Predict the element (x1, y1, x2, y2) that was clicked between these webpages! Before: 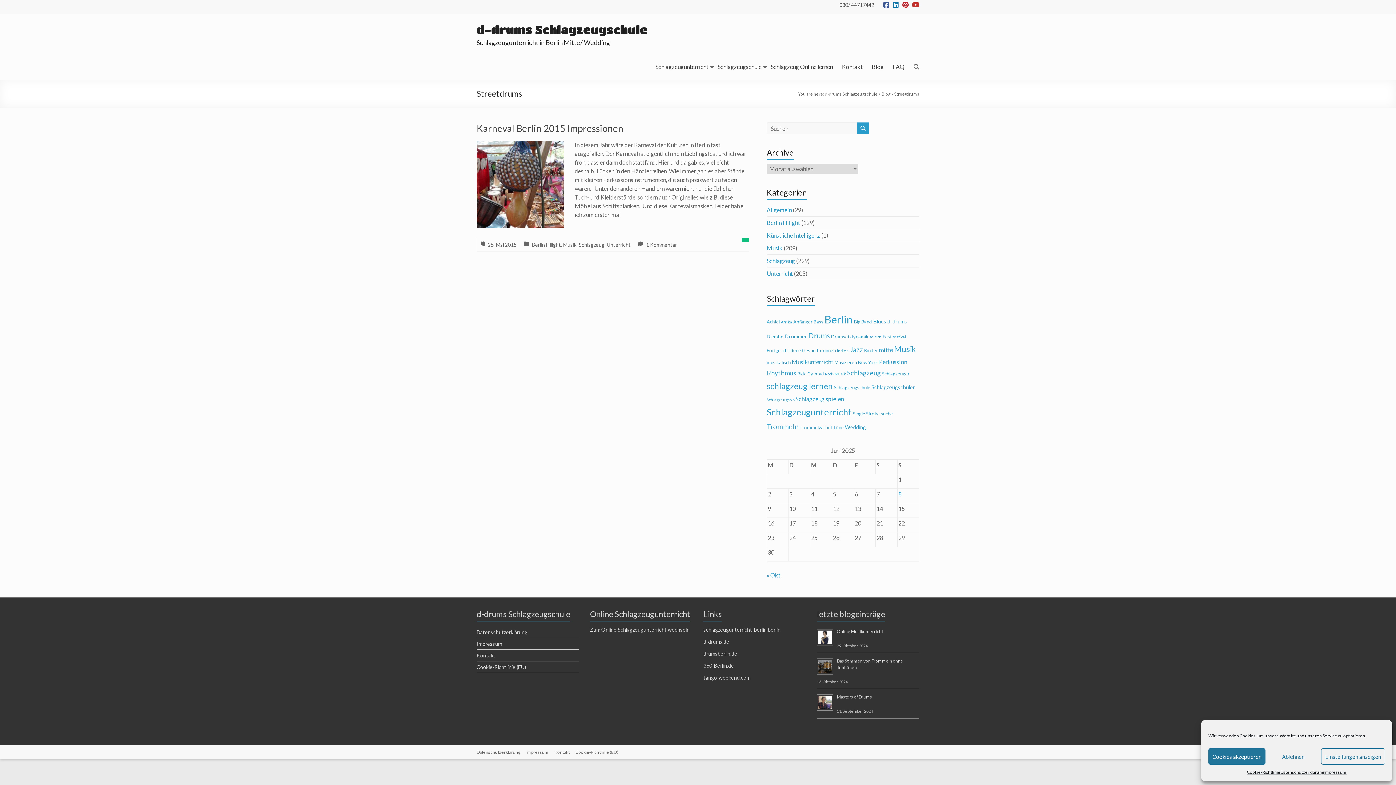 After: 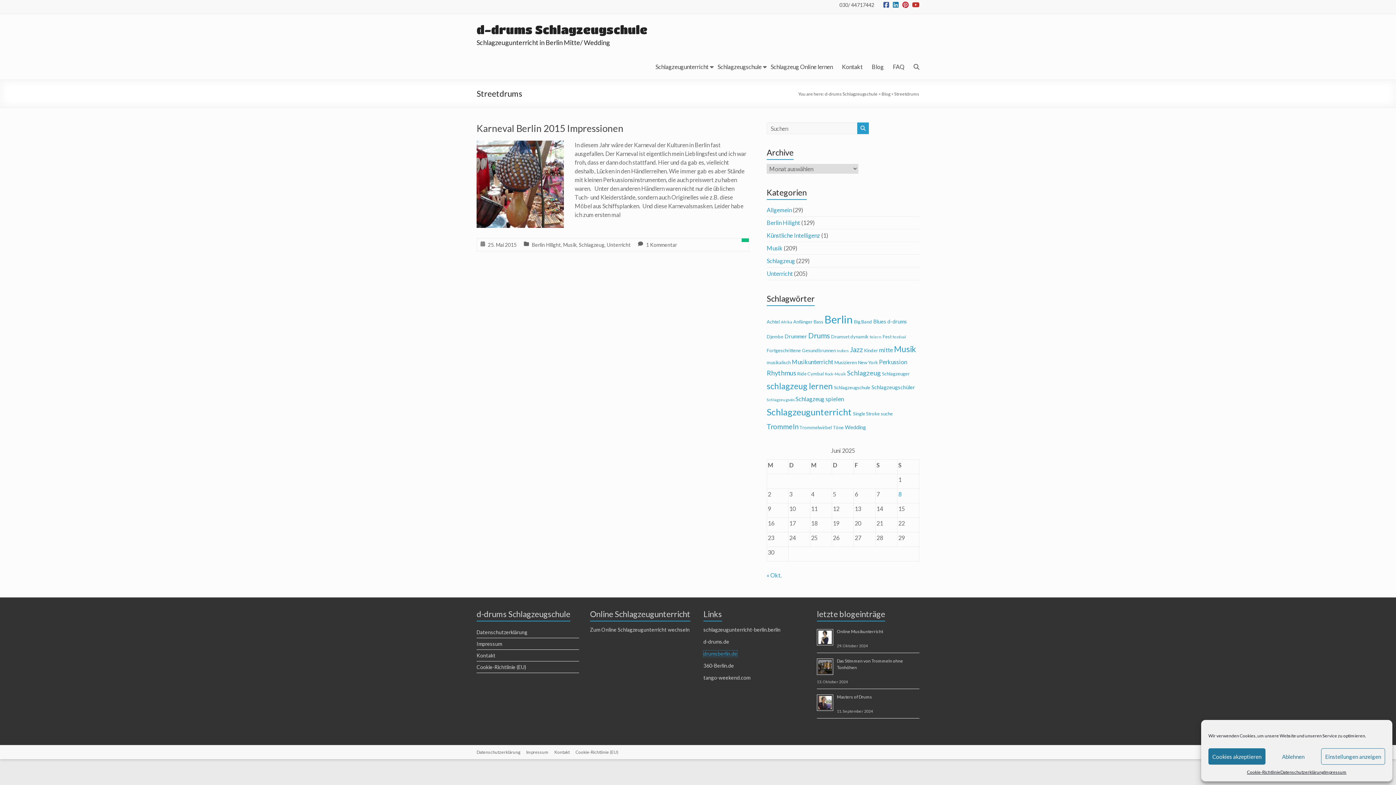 Action: label: drumsberlin.de bbox: (703, 650, 737, 657)